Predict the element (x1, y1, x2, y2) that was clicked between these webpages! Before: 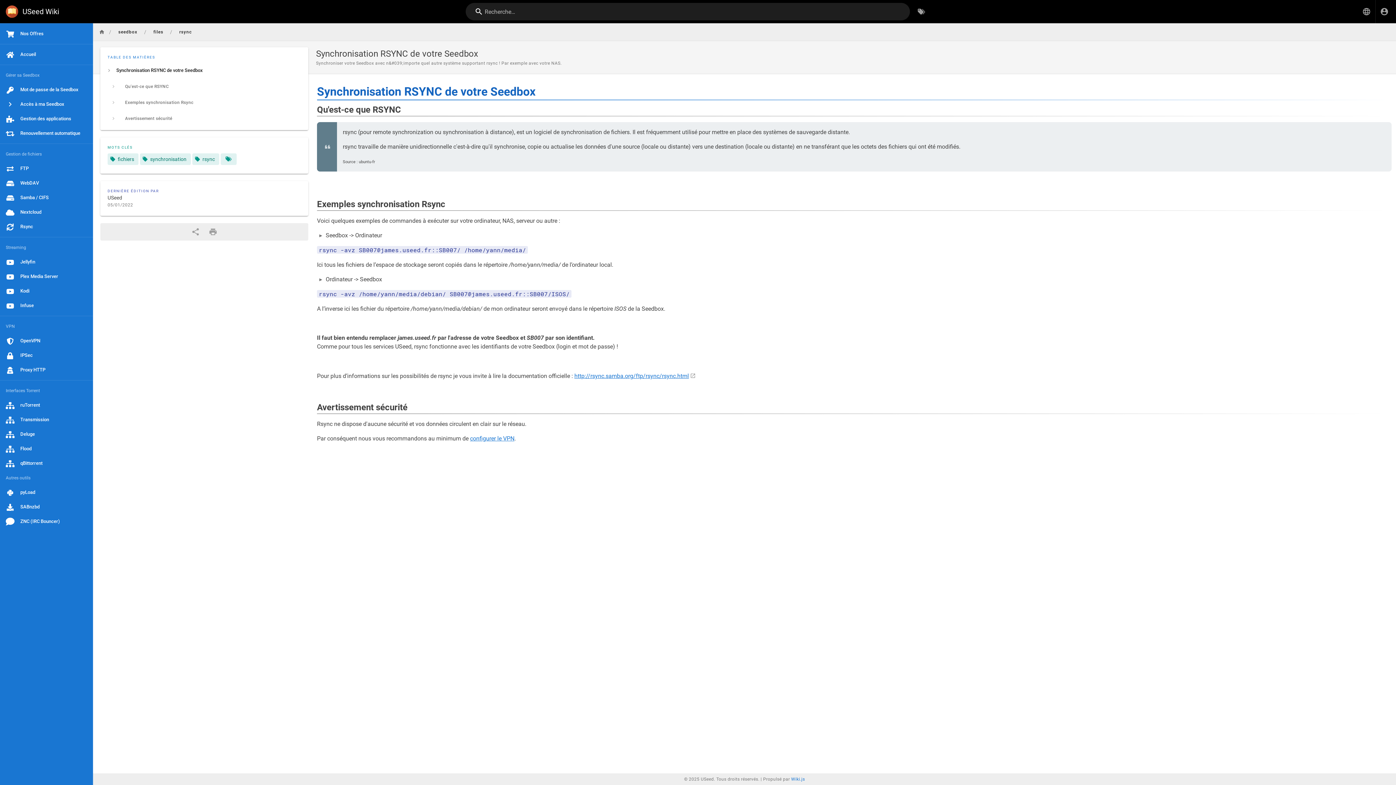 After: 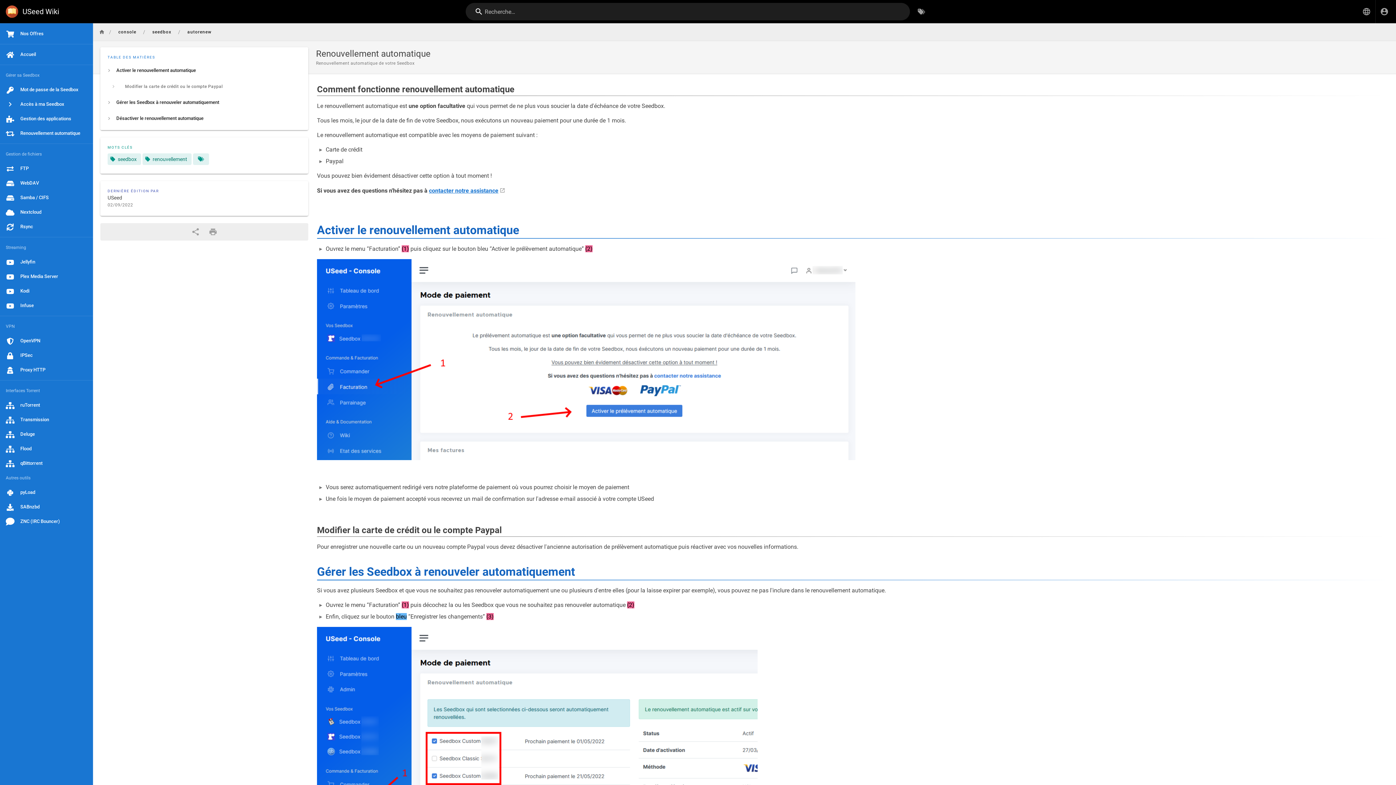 Action: label: Renouvellement automatique bbox: (0, 126, 93, 140)